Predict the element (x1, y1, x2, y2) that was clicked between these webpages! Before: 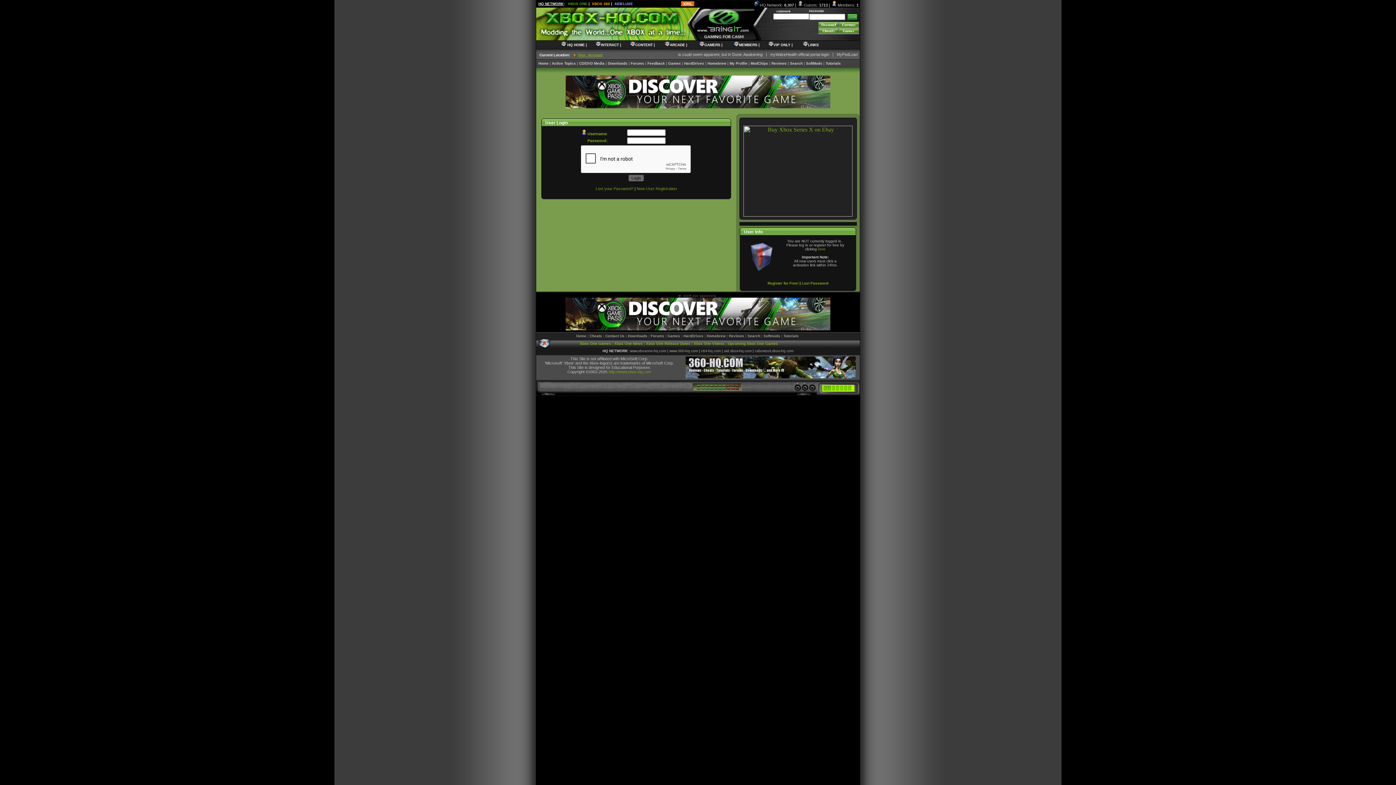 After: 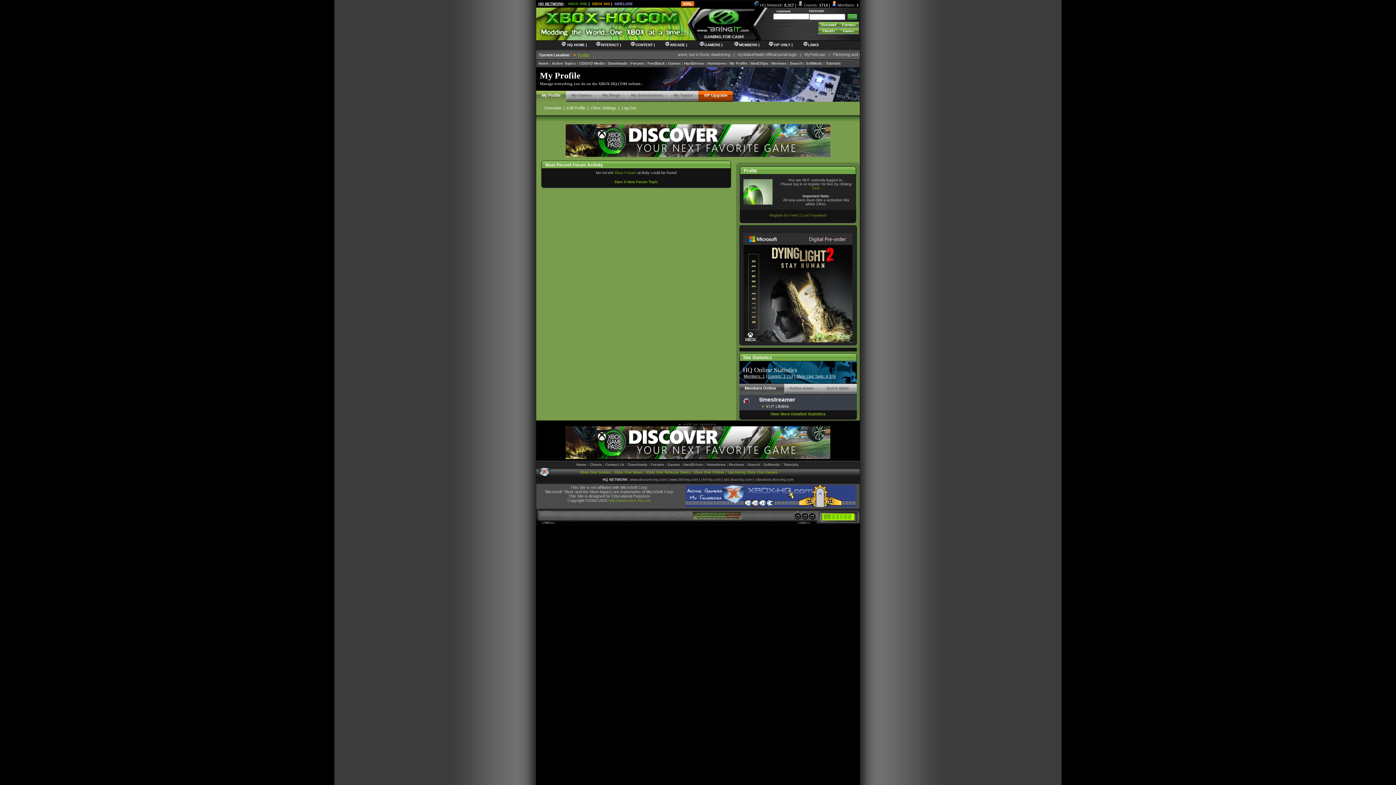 Action: label: My Profile bbox: (729, 61, 747, 65)